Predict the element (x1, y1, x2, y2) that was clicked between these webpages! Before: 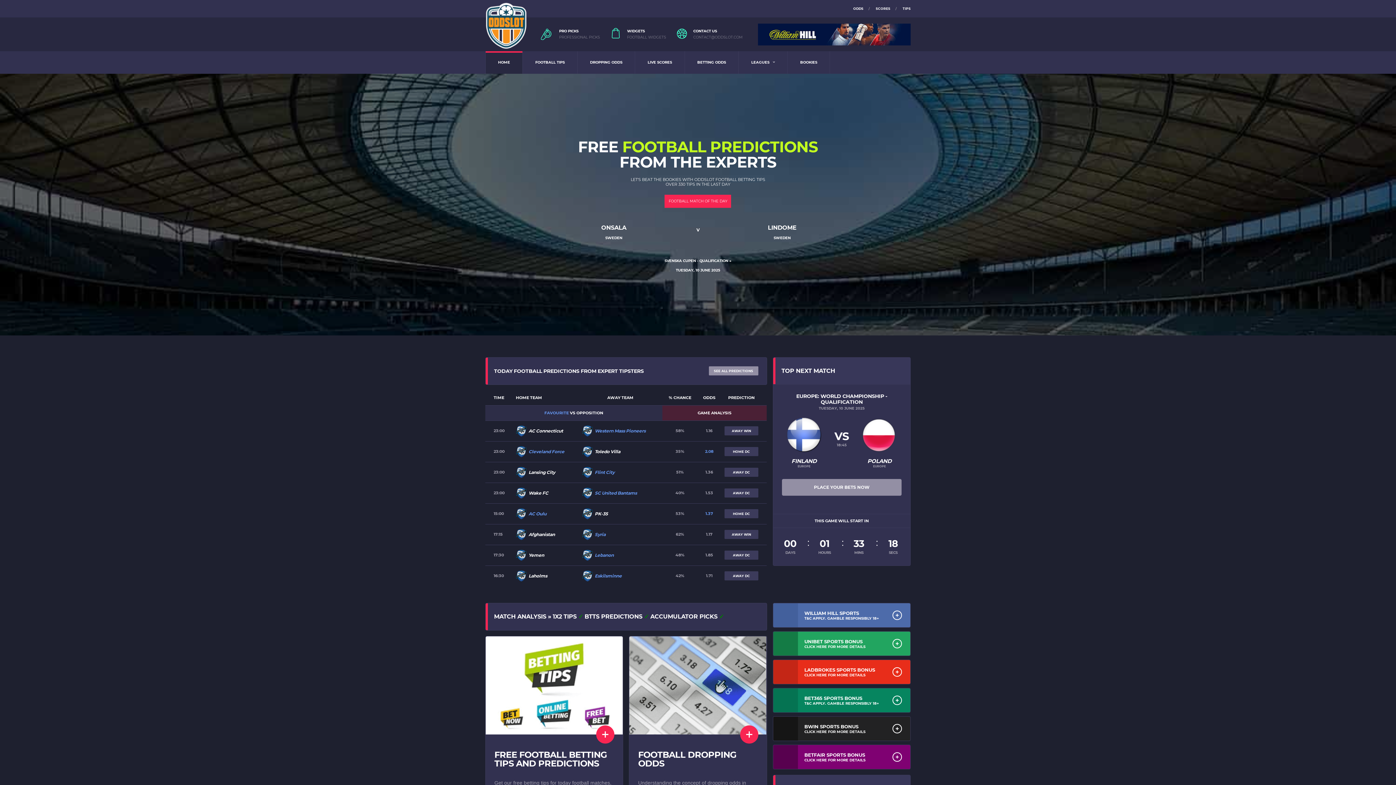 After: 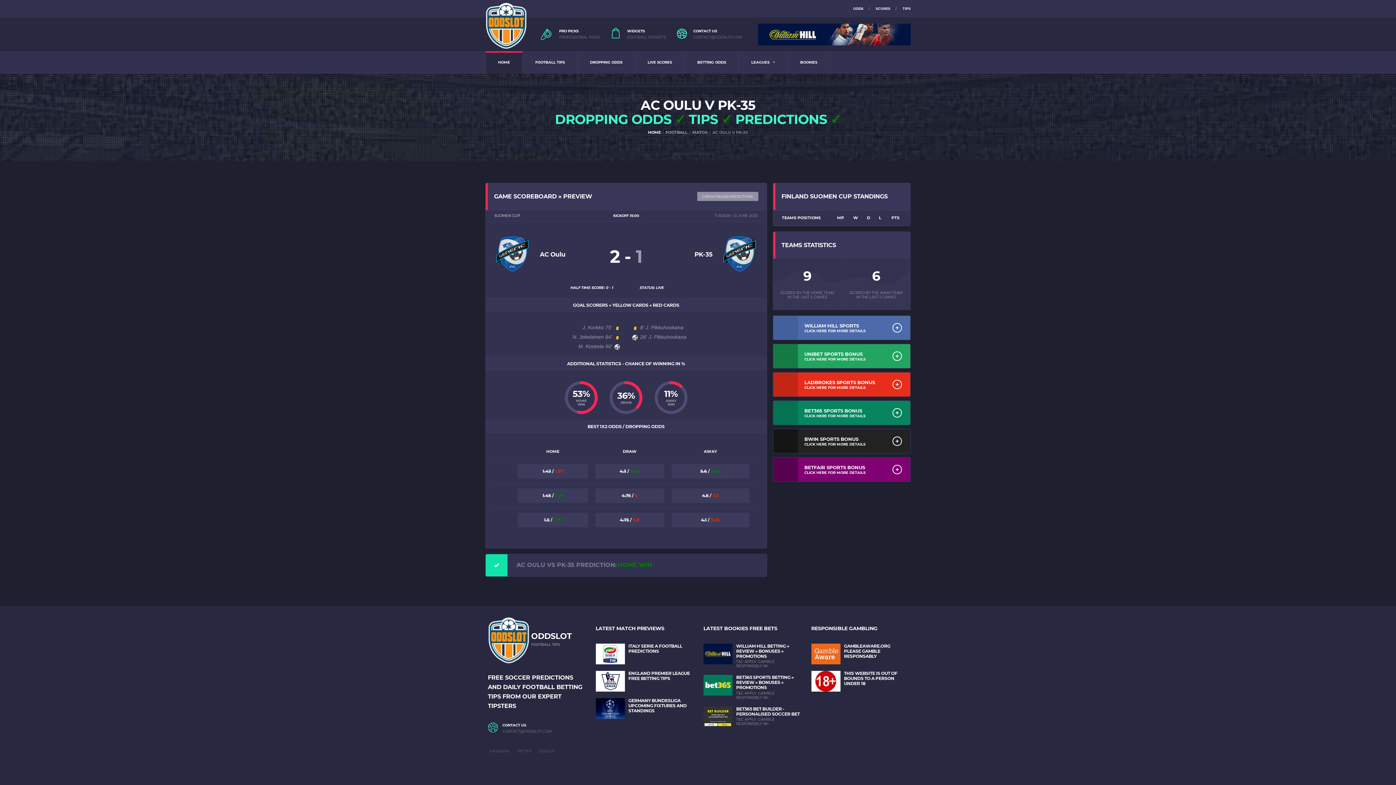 Action: bbox: (594, 511, 607, 516) label: PK-35